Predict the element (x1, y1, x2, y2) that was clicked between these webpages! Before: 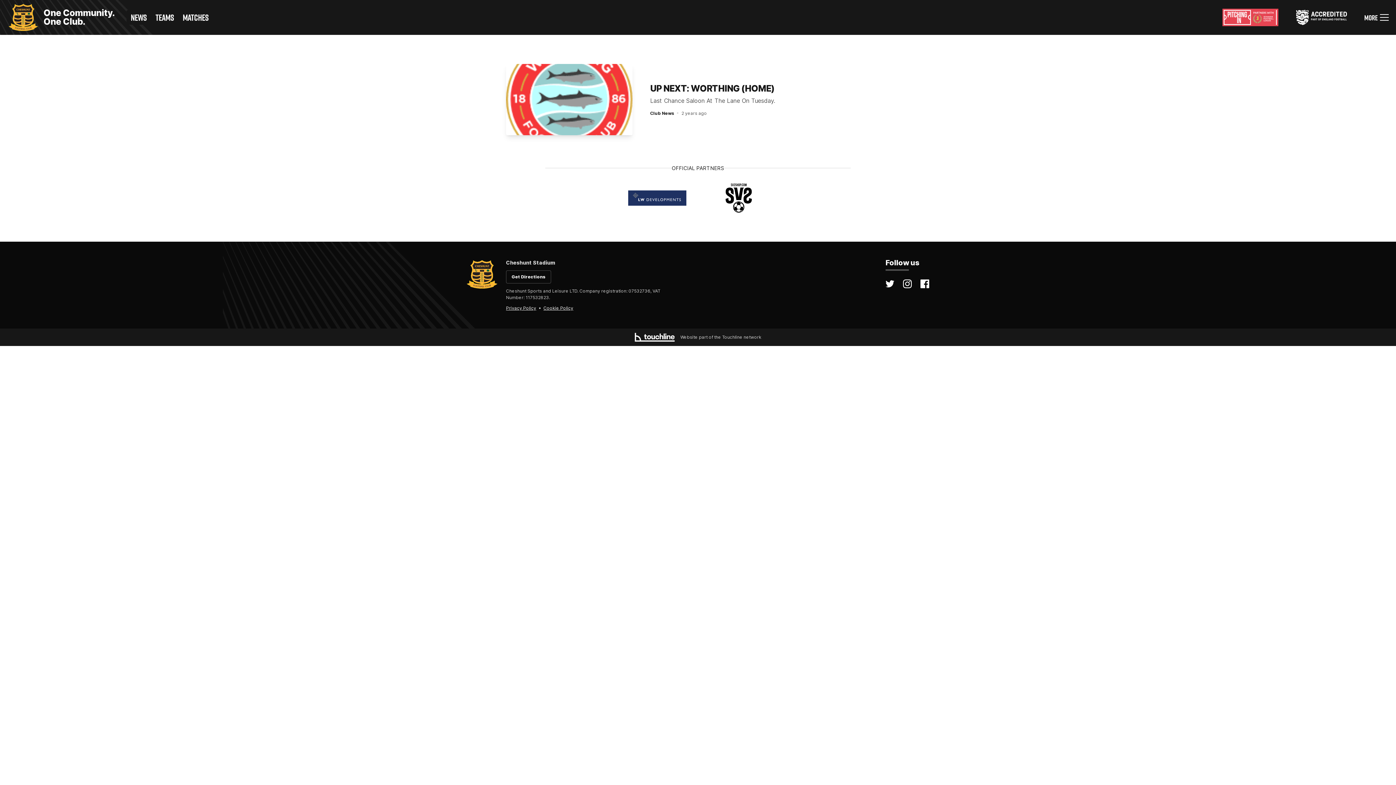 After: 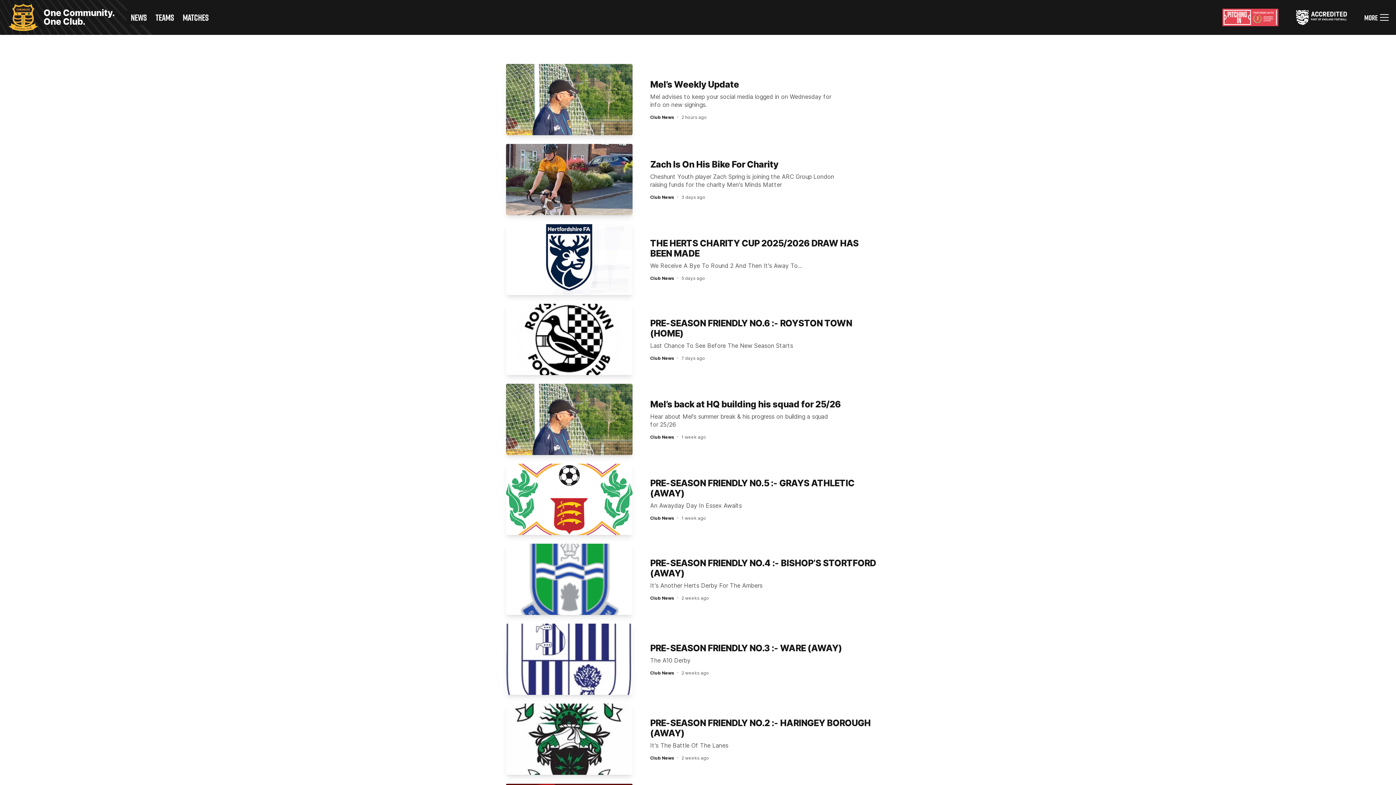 Action: label: NEWS bbox: (126, 10, 151, 24)